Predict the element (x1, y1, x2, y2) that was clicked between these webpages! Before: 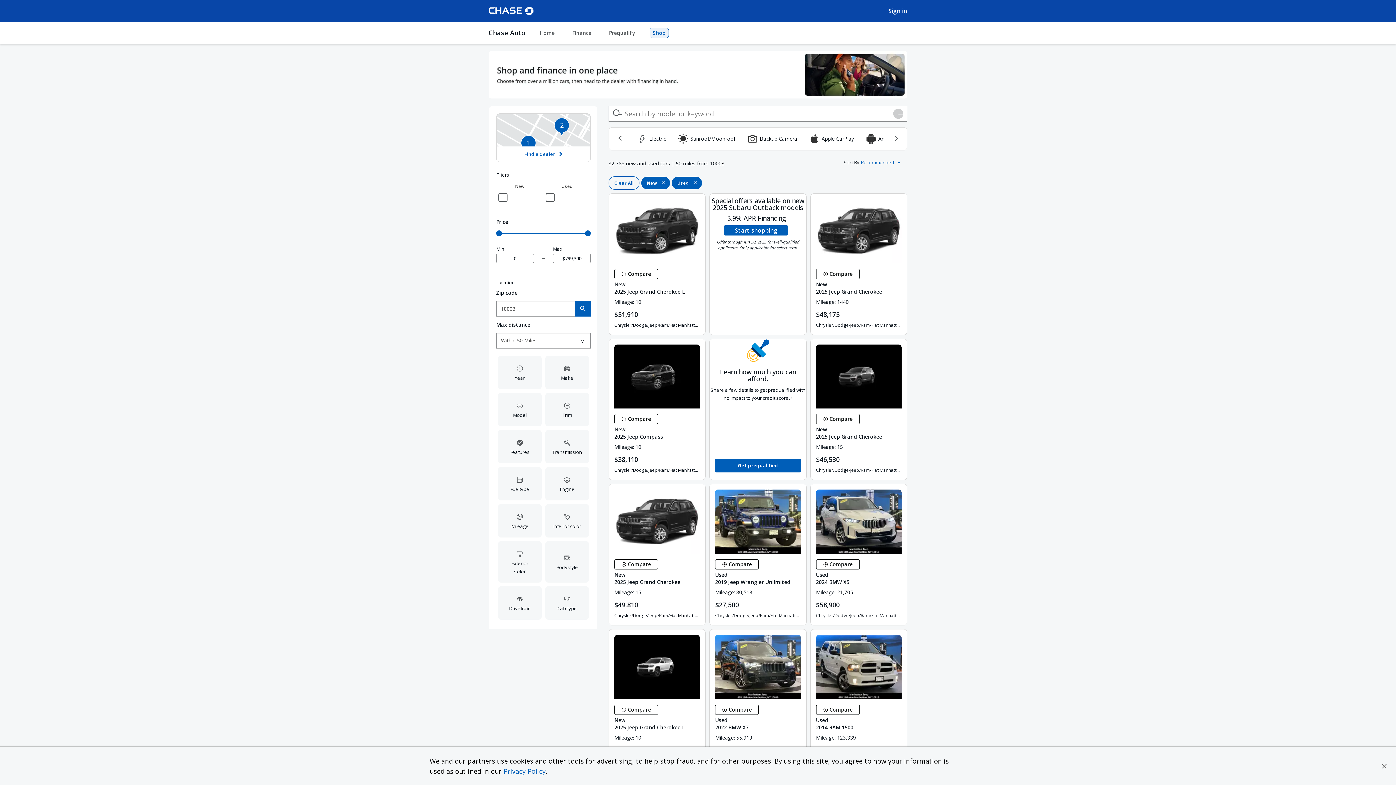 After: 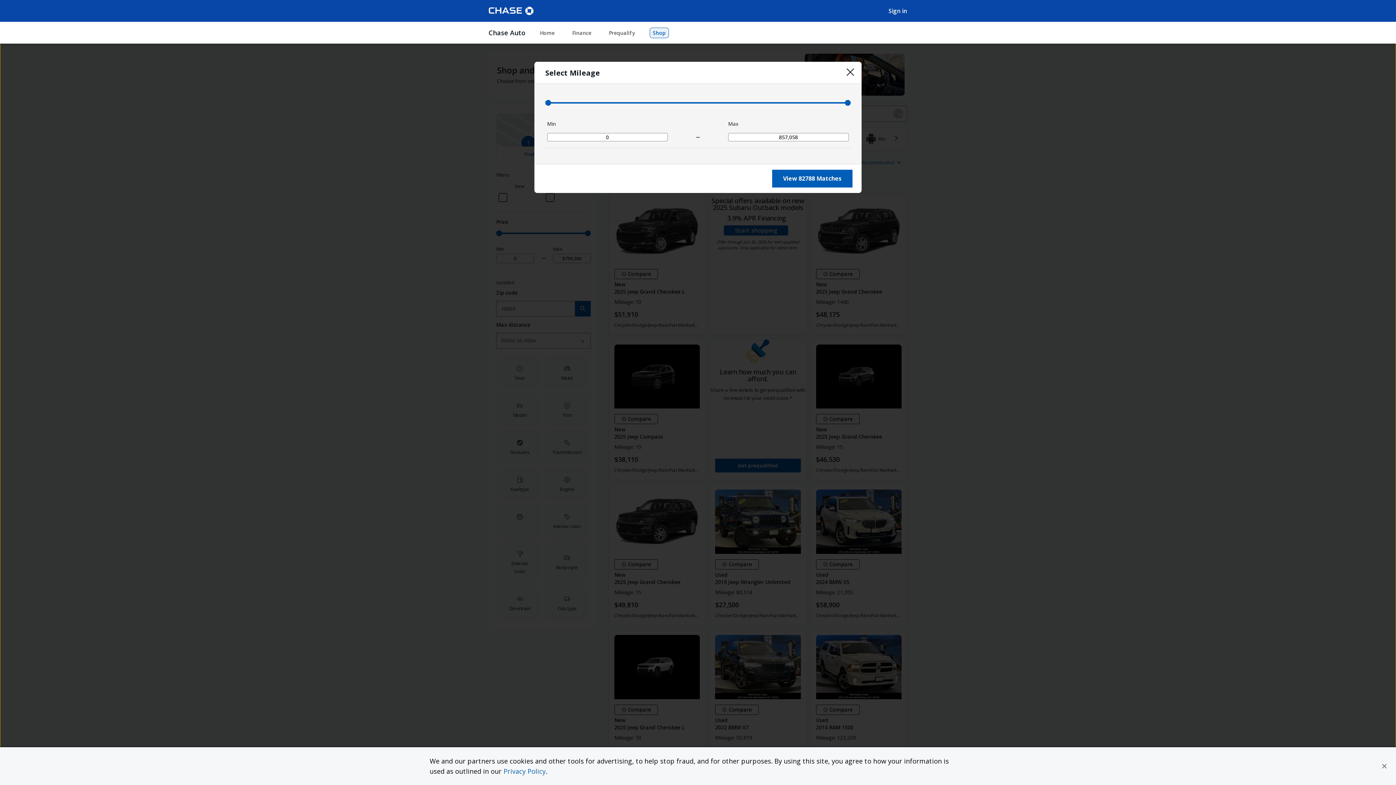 Action: label: Mileage bbox: (496, 502, 543, 539)